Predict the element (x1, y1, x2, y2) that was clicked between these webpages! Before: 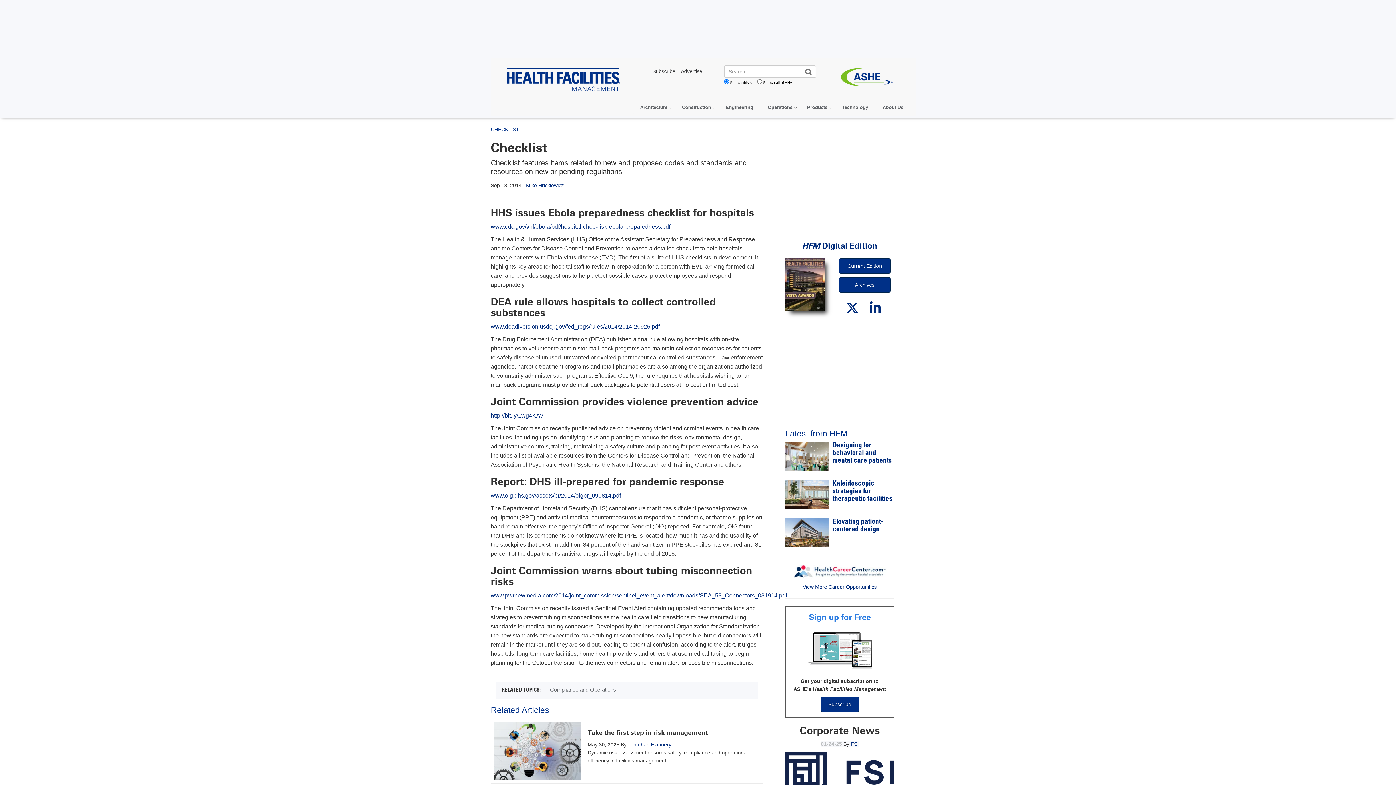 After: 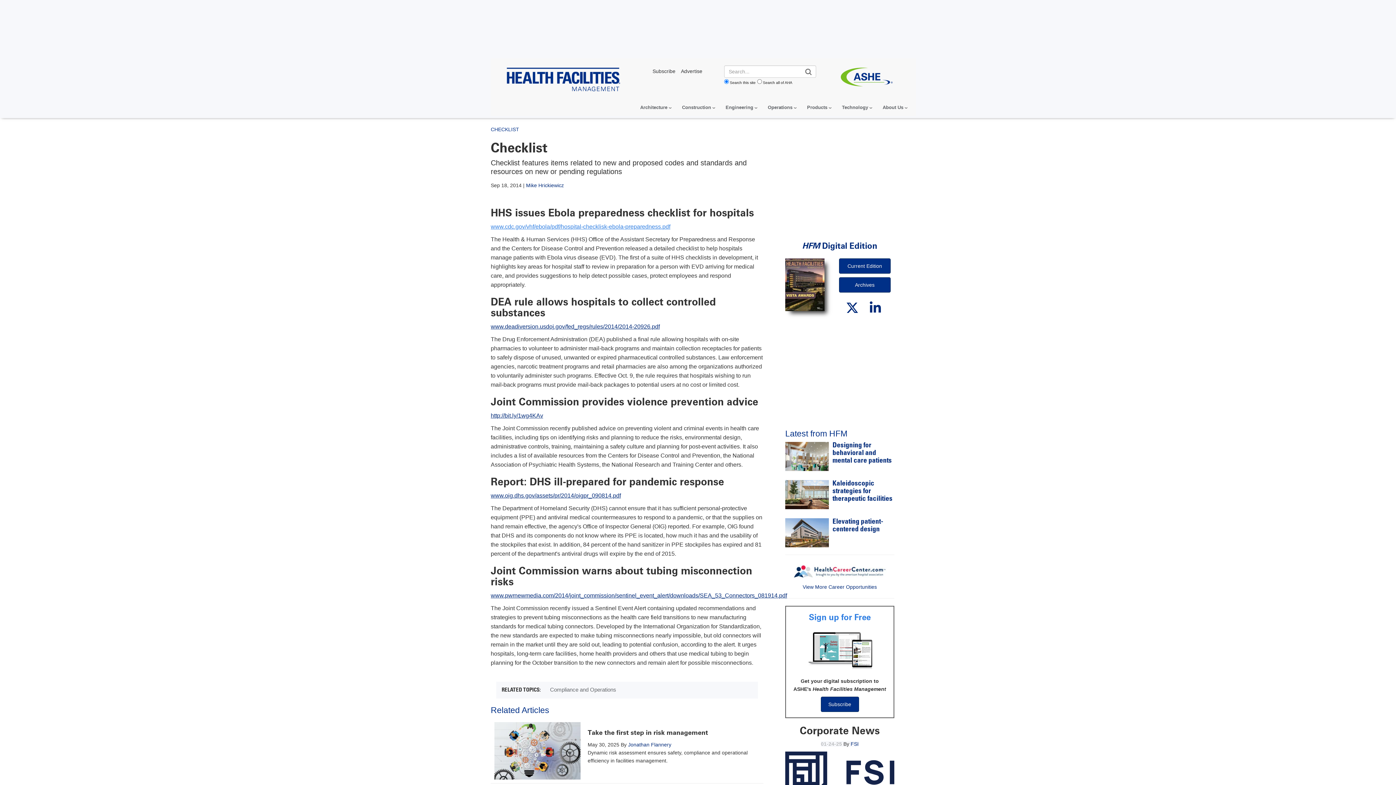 Action: bbox: (490, 223, 670, 229) label: www.cdc.gov/vhf/ebola/pdf/hospital-checklisk-ebola-preparedness.pdf